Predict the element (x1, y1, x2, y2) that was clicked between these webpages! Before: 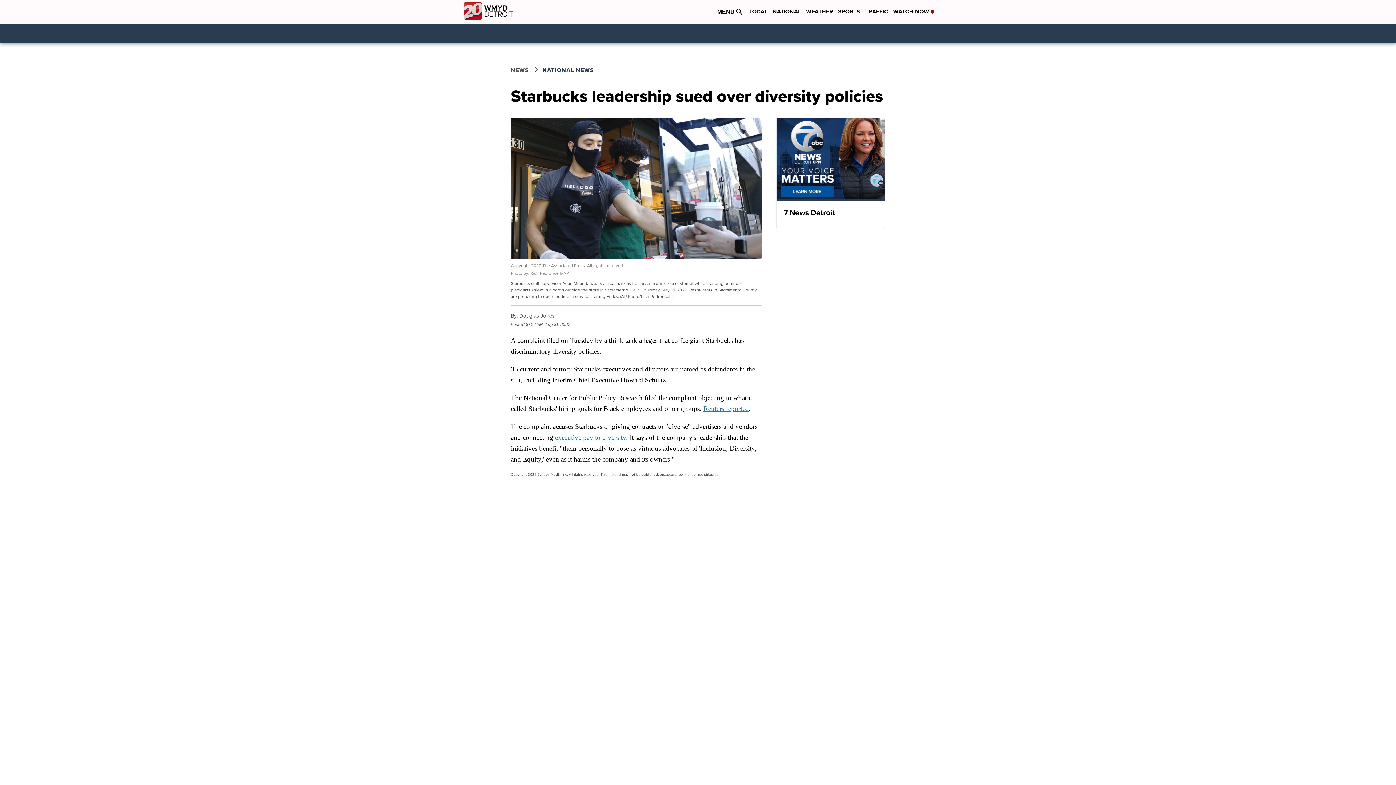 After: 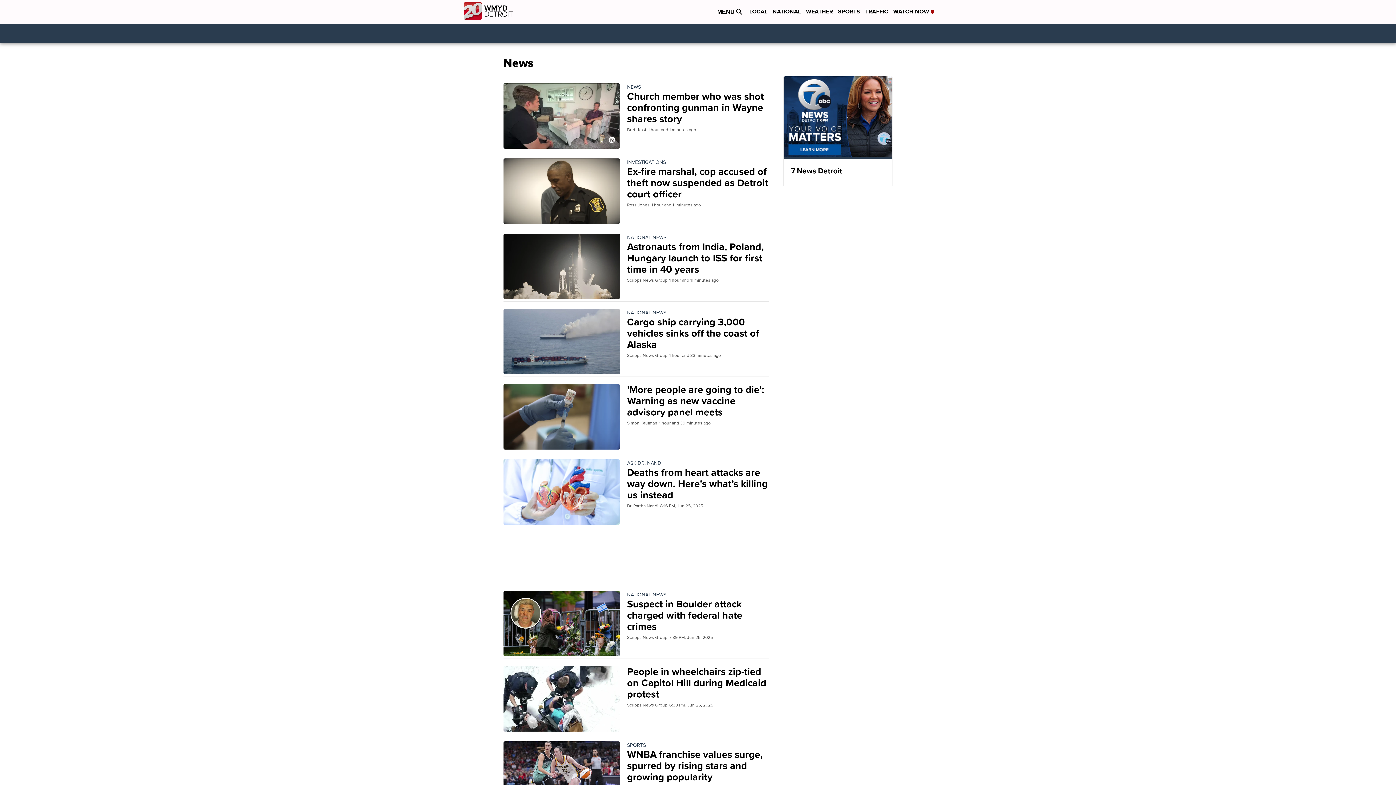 Action: label: NEWS bbox: (510, 65, 542, 74)